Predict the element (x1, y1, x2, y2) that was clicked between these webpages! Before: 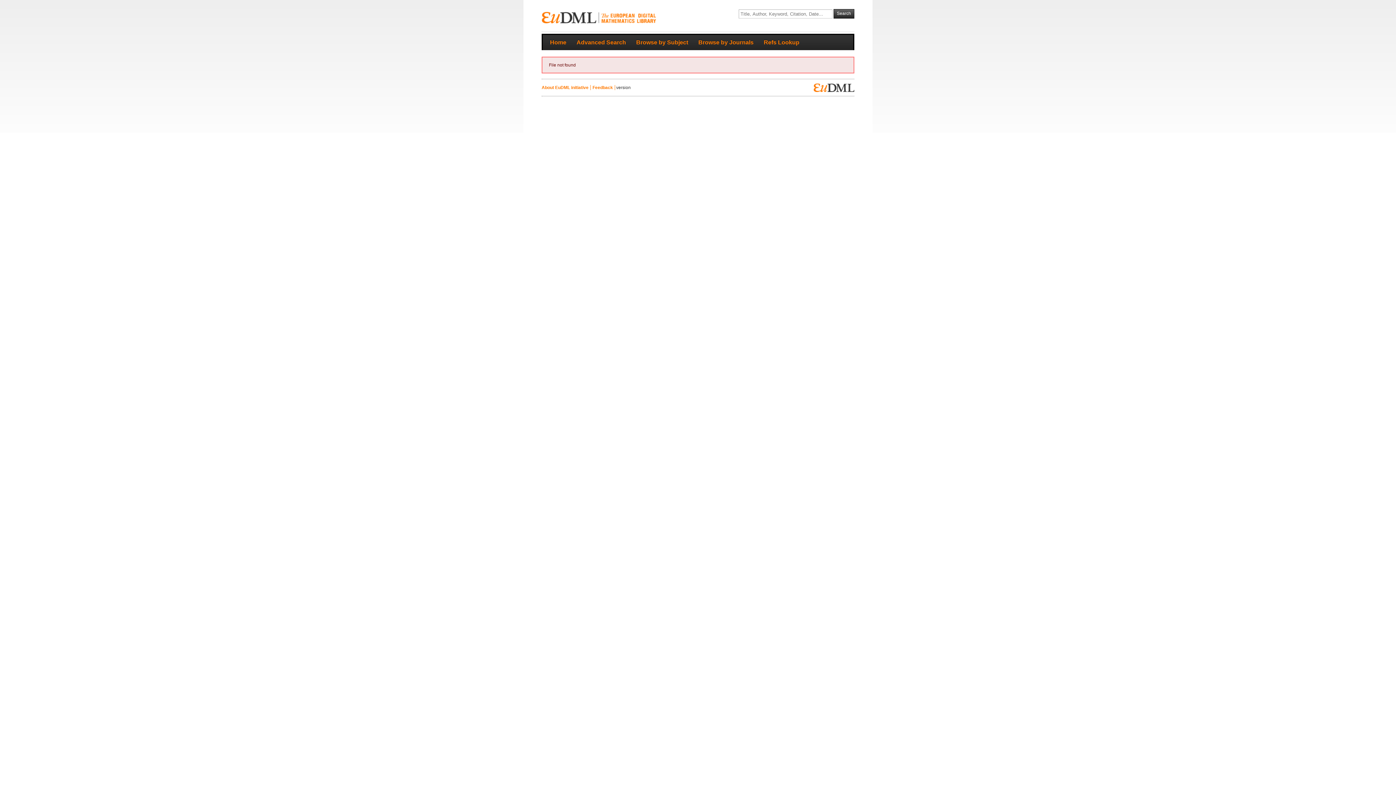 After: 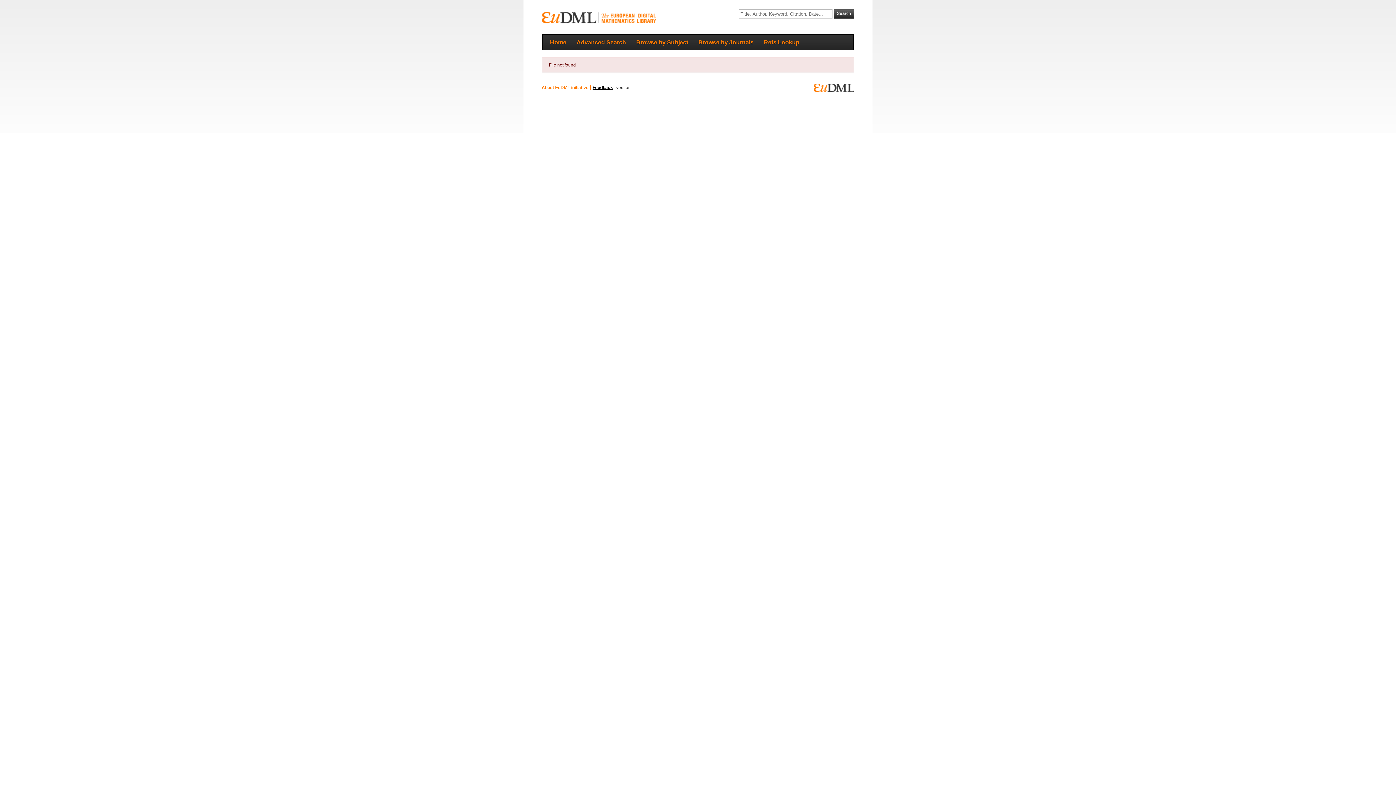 Action: bbox: (590, 85, 615, 90) label: Feedback